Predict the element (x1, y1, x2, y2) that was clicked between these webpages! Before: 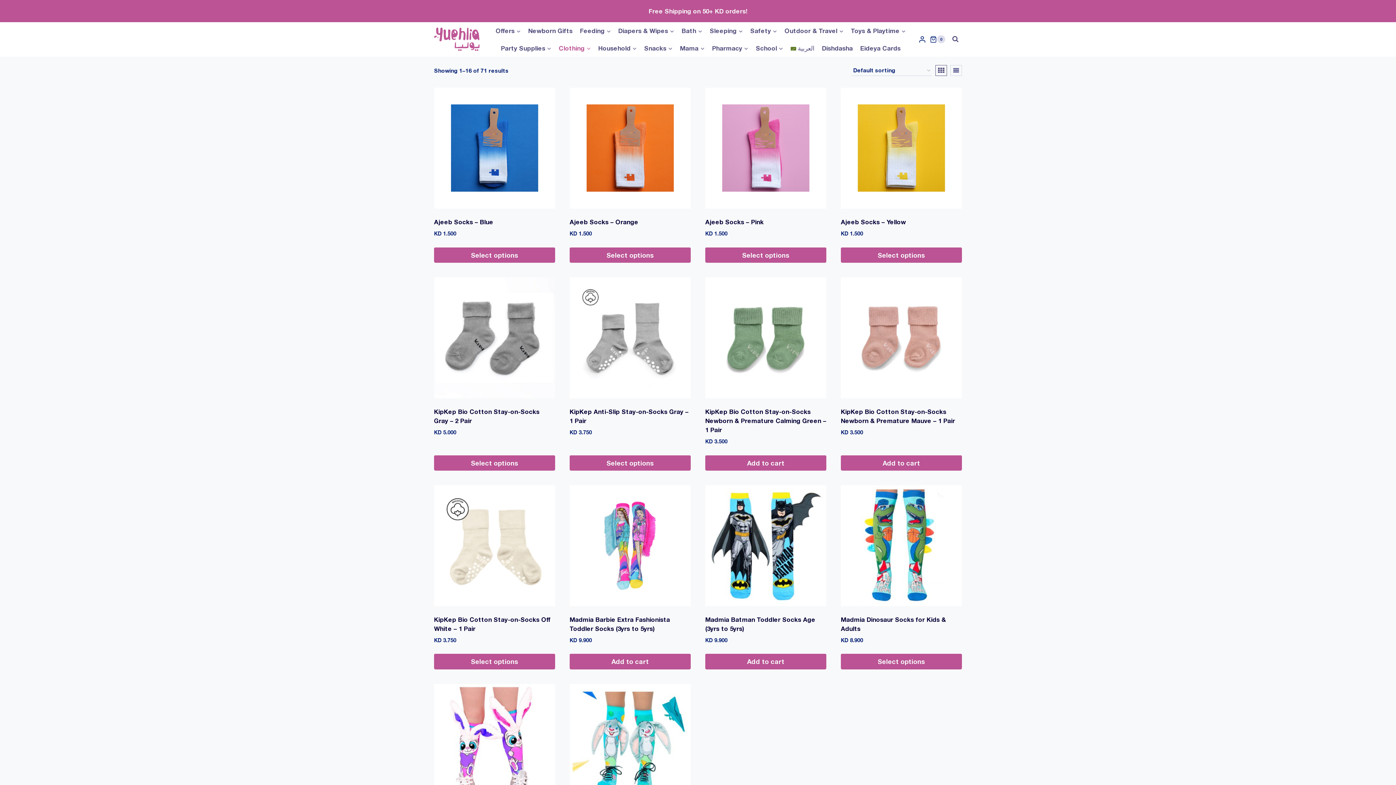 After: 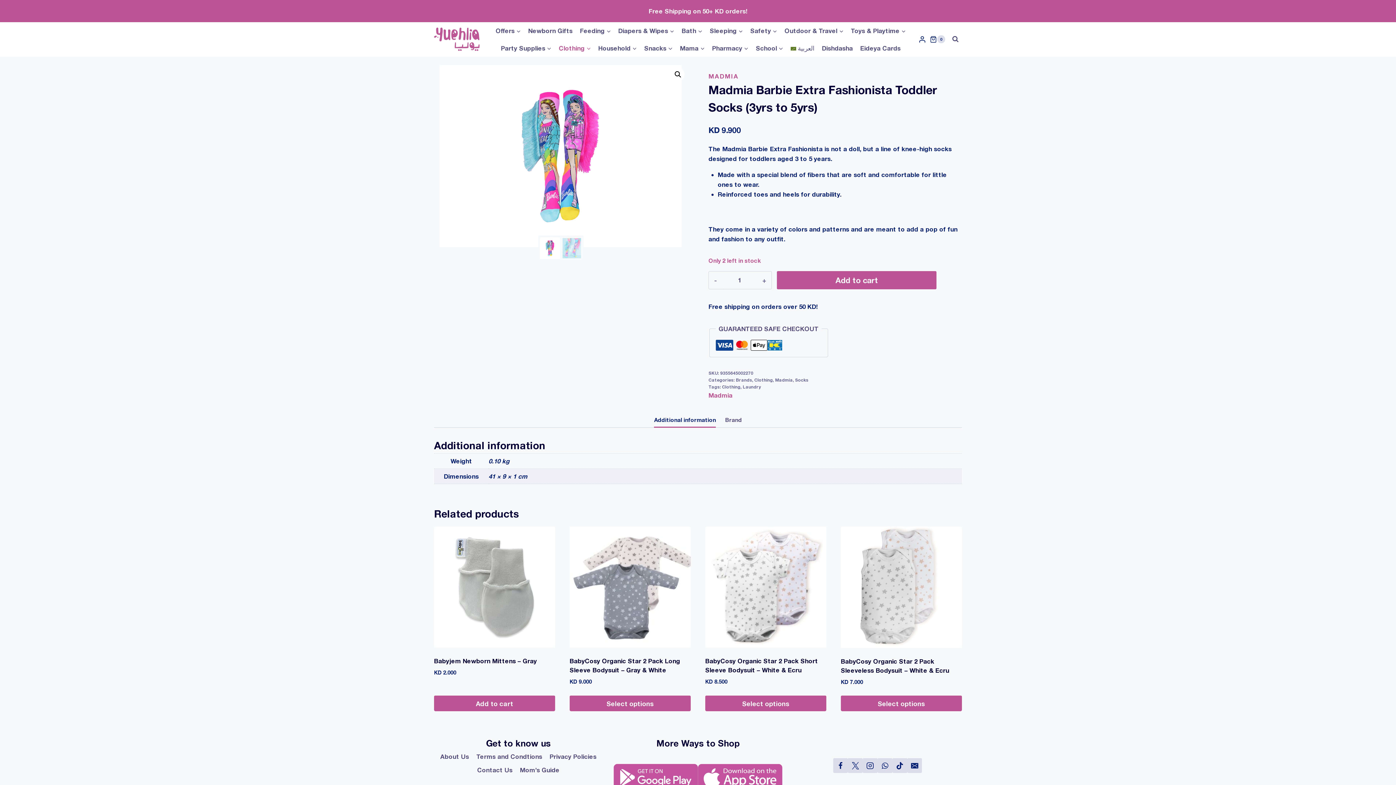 Action: bbox: (569, 485, 690, 606)